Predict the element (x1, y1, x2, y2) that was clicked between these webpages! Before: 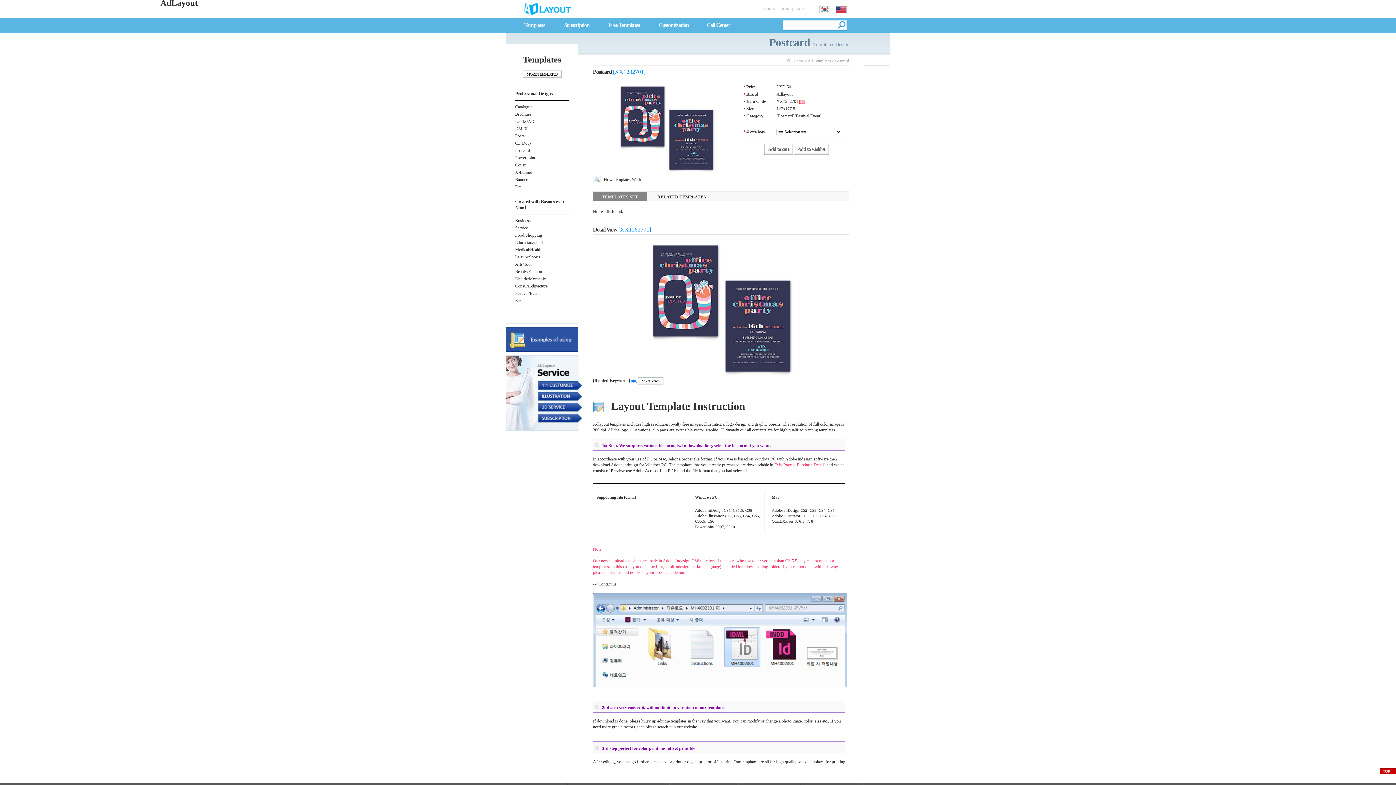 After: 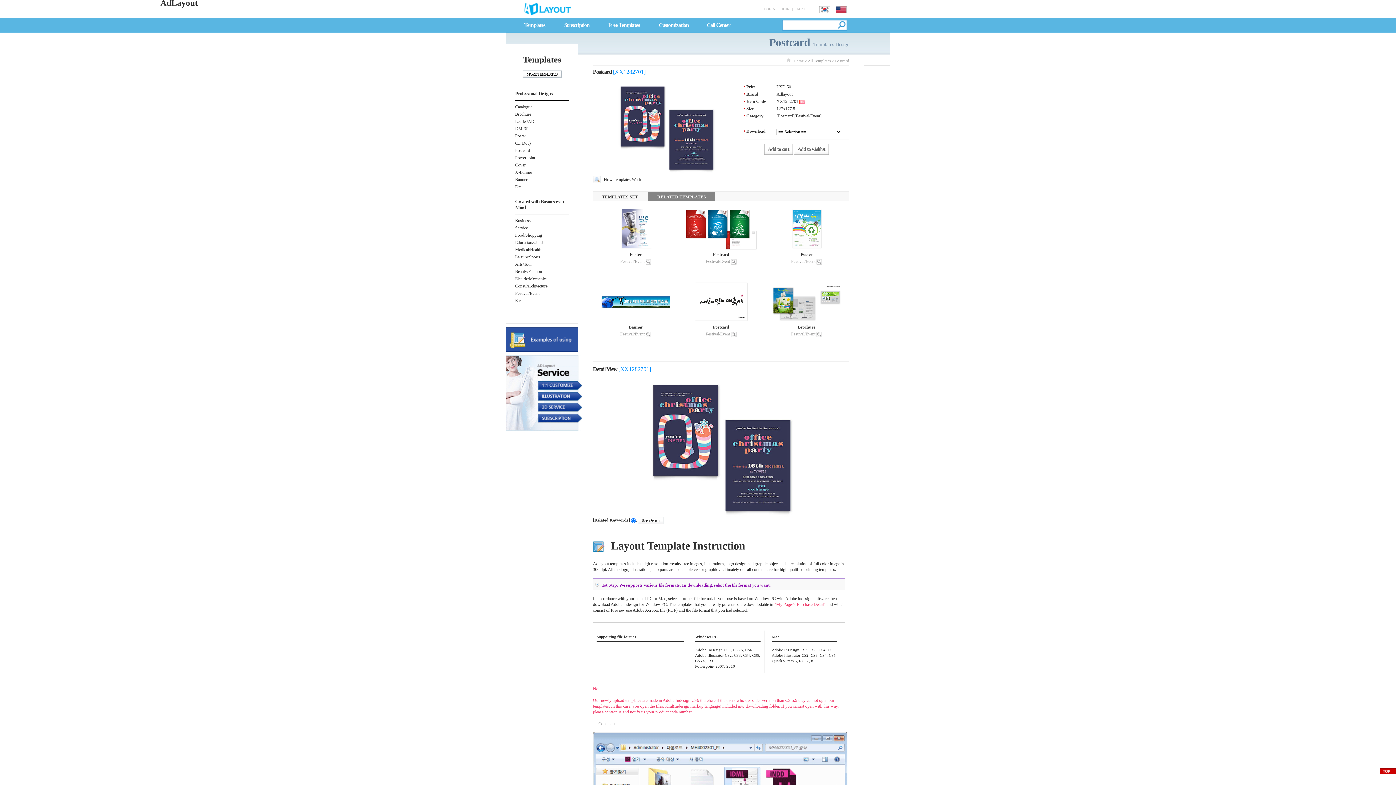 Action: bbox: (657, 194, 706, 199) label: RELATED TEMPLATES